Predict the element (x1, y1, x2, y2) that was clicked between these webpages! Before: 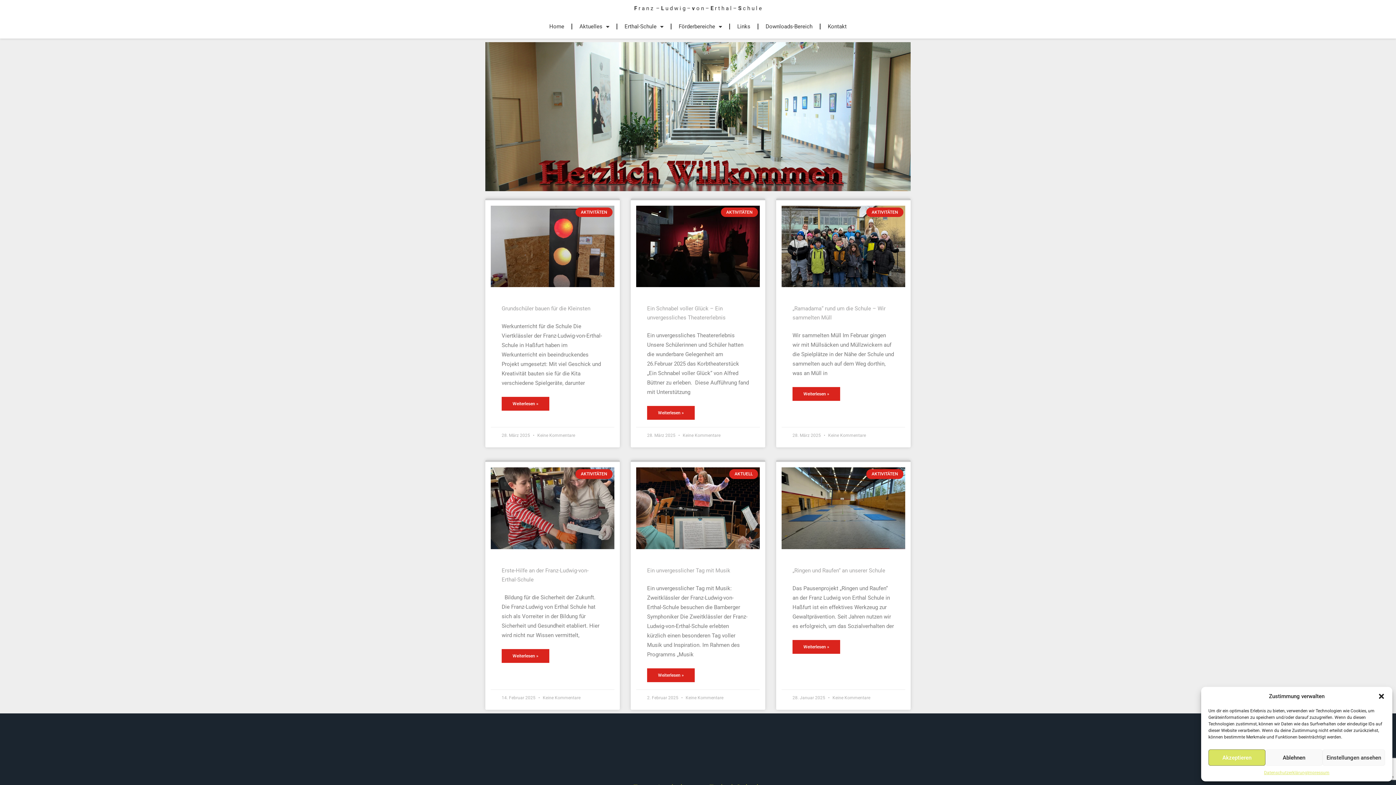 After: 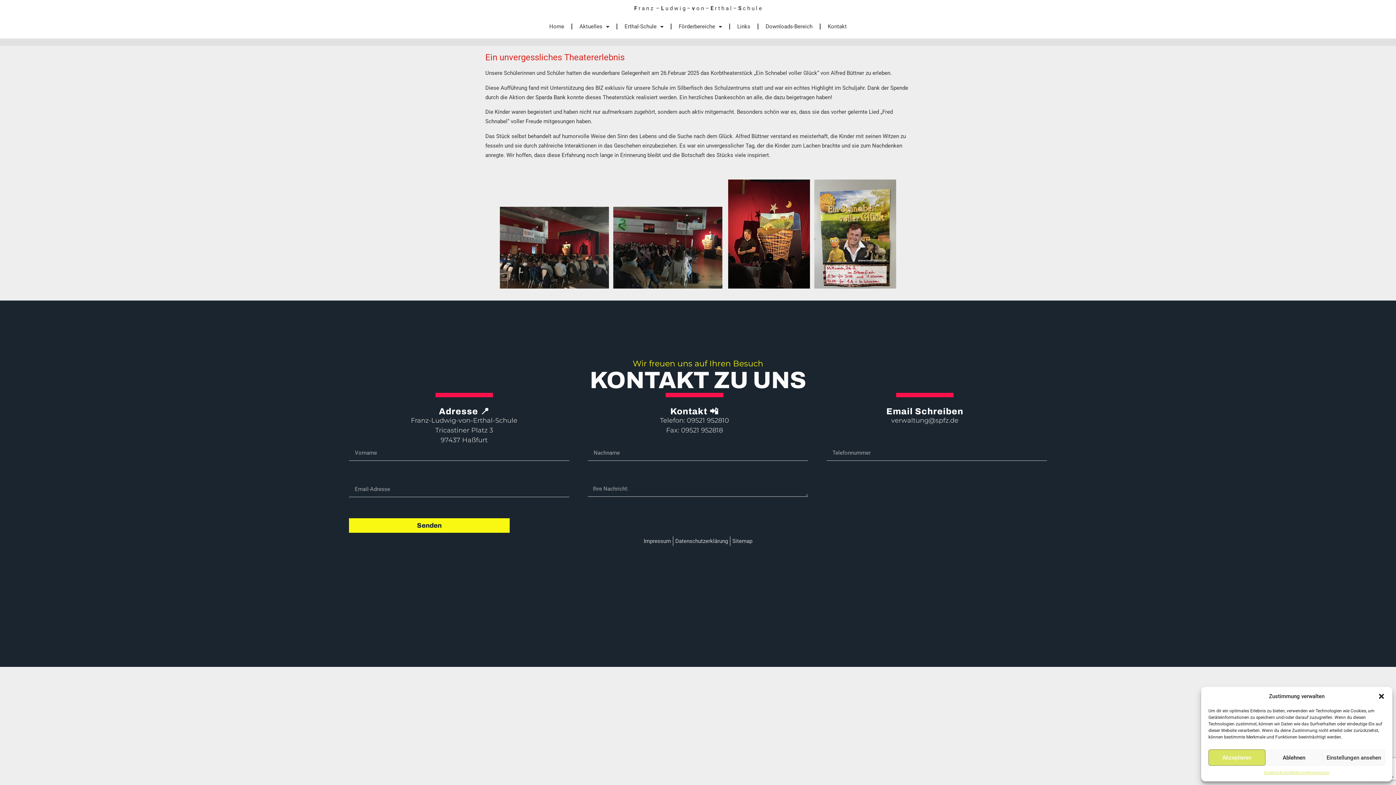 Action: label: Read more about Ein Schnabel voller Glück – Ein unvergessliches Theatererlebnis bbox: (647, 406, 694, 420)